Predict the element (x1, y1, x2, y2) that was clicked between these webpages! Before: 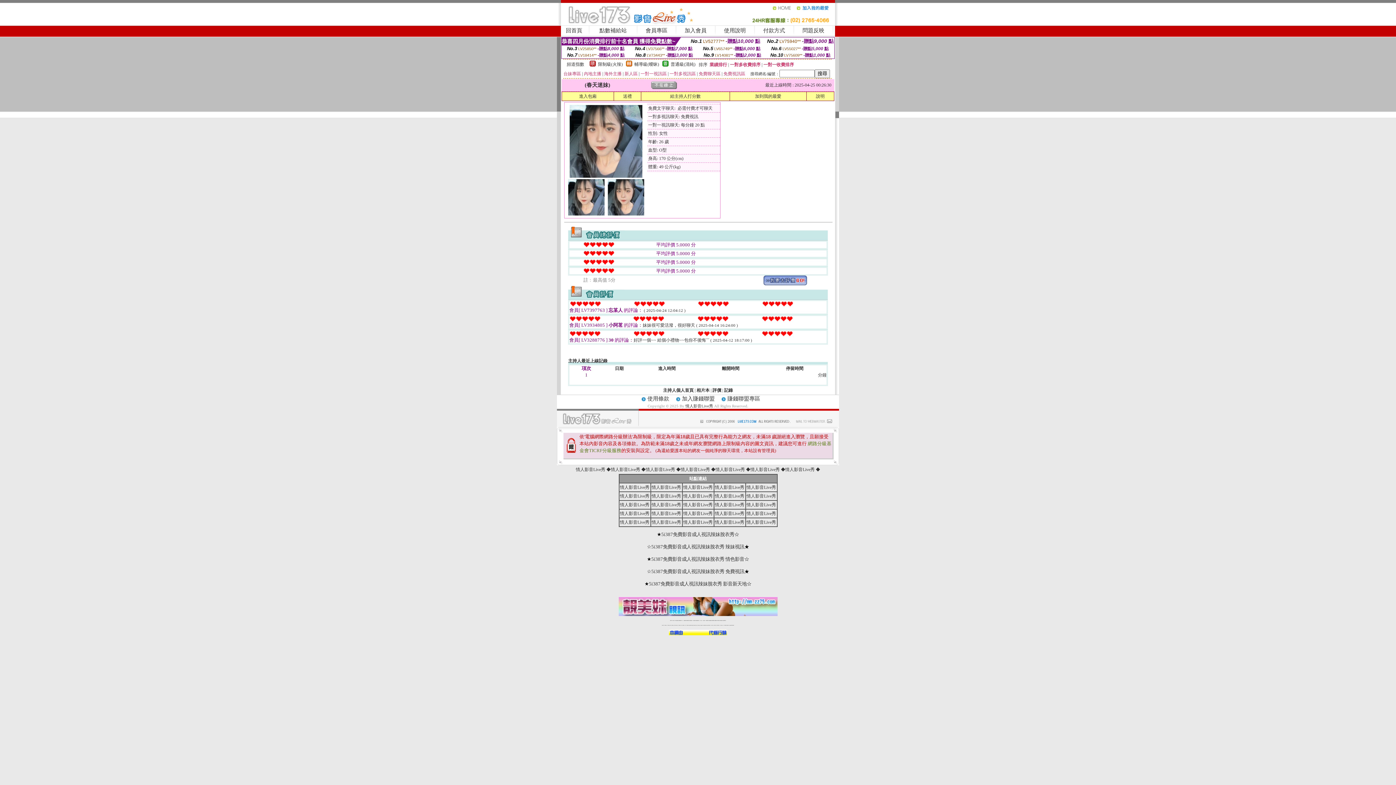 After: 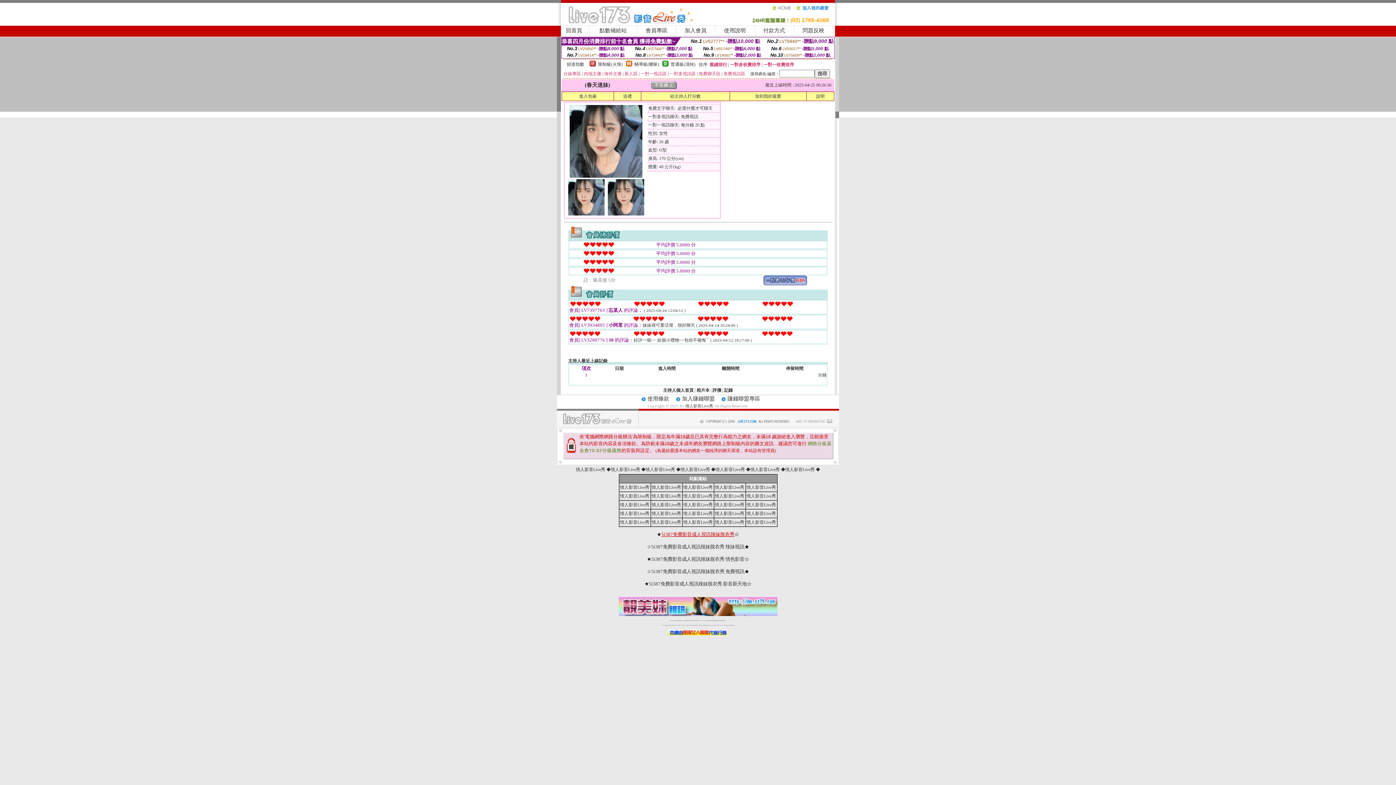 Action: bbox: (661, 532, 734, 537) label: 5i387免費影音成人視訊辣妹脫衣秀